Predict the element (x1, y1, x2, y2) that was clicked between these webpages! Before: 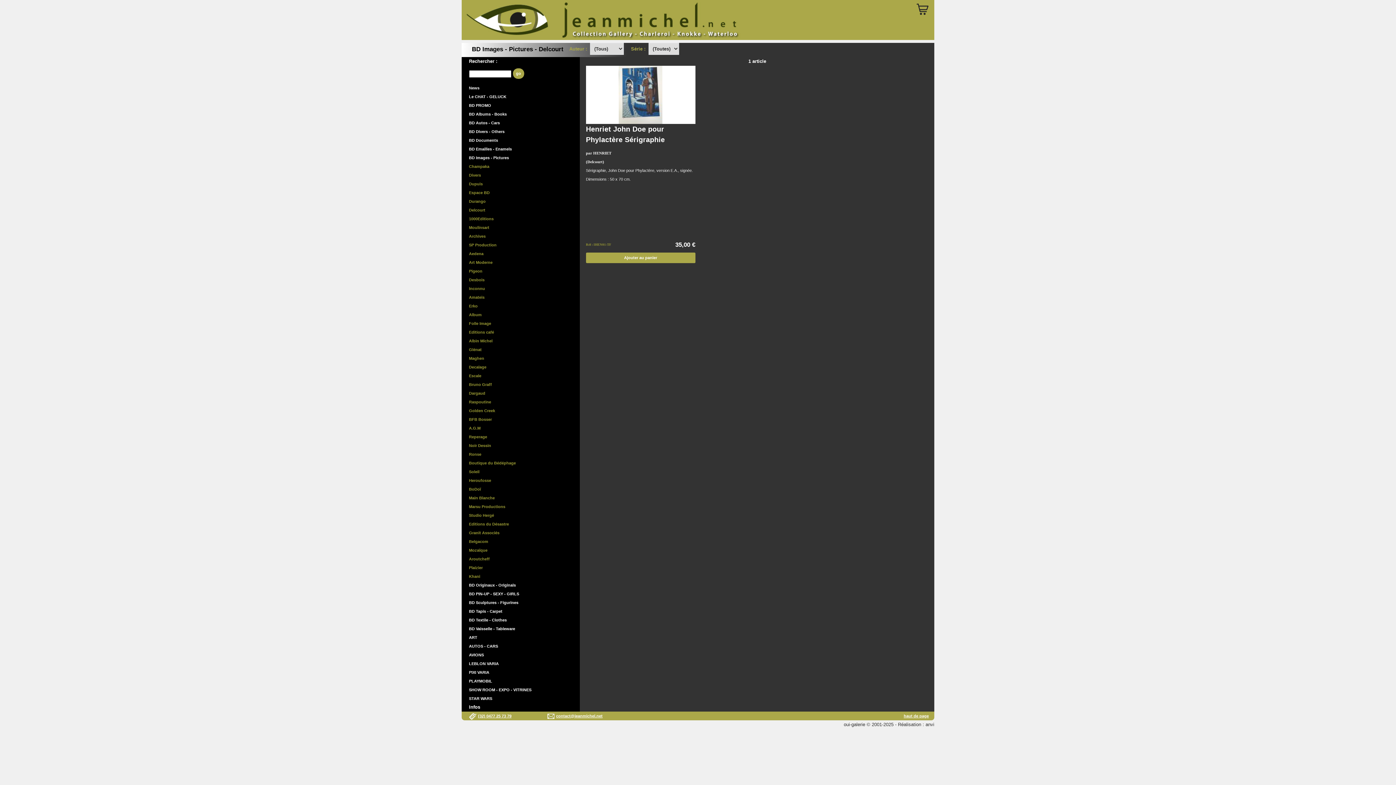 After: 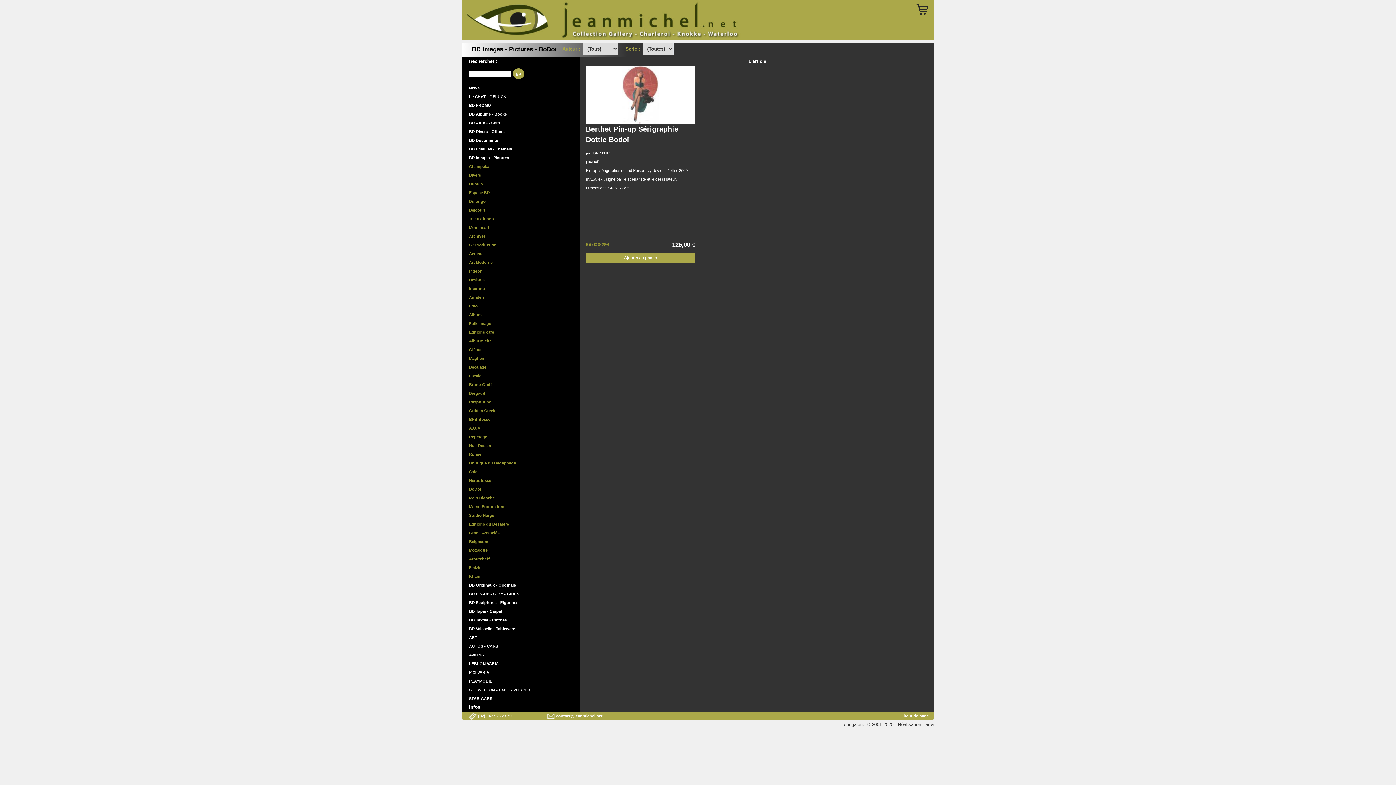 Action: label: BoDoï bbox: (469, 487, 481, 491)